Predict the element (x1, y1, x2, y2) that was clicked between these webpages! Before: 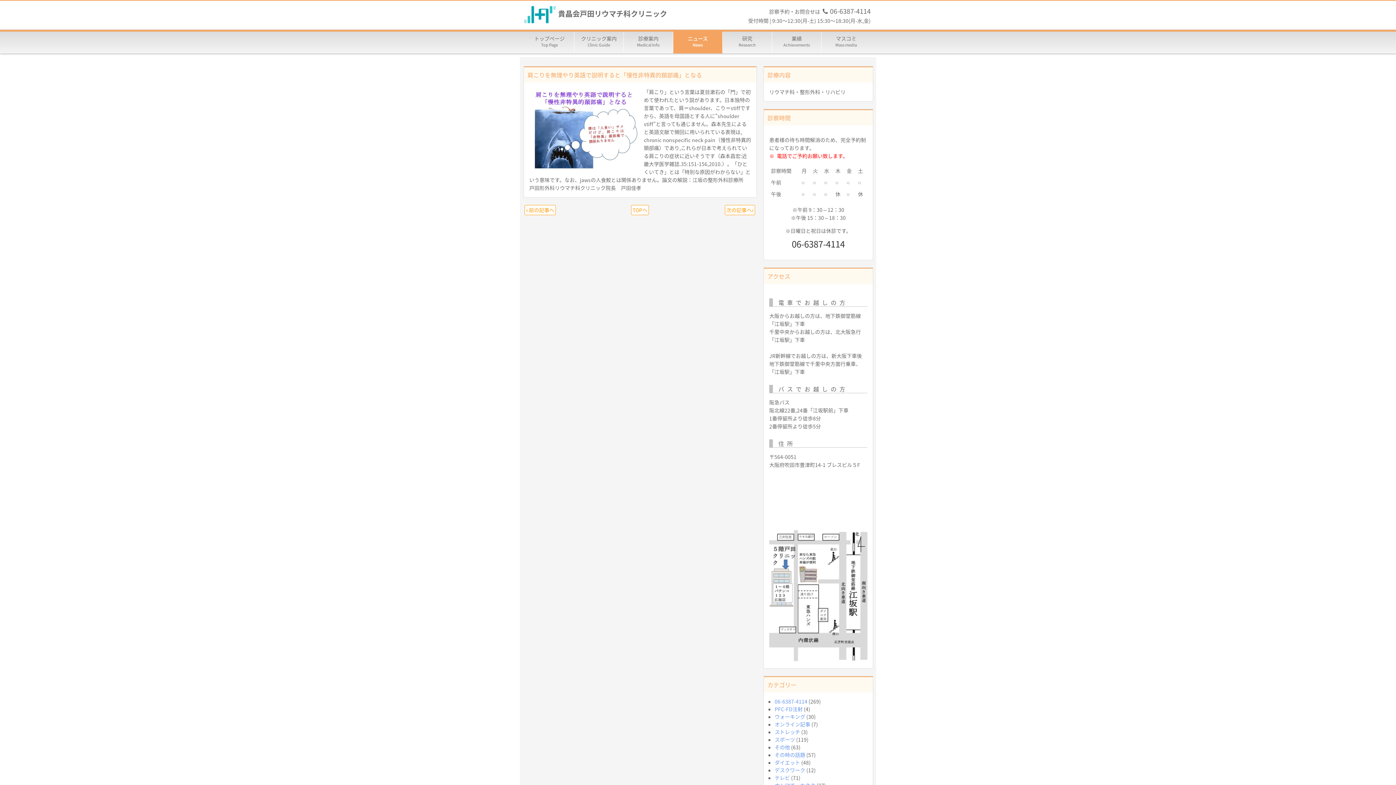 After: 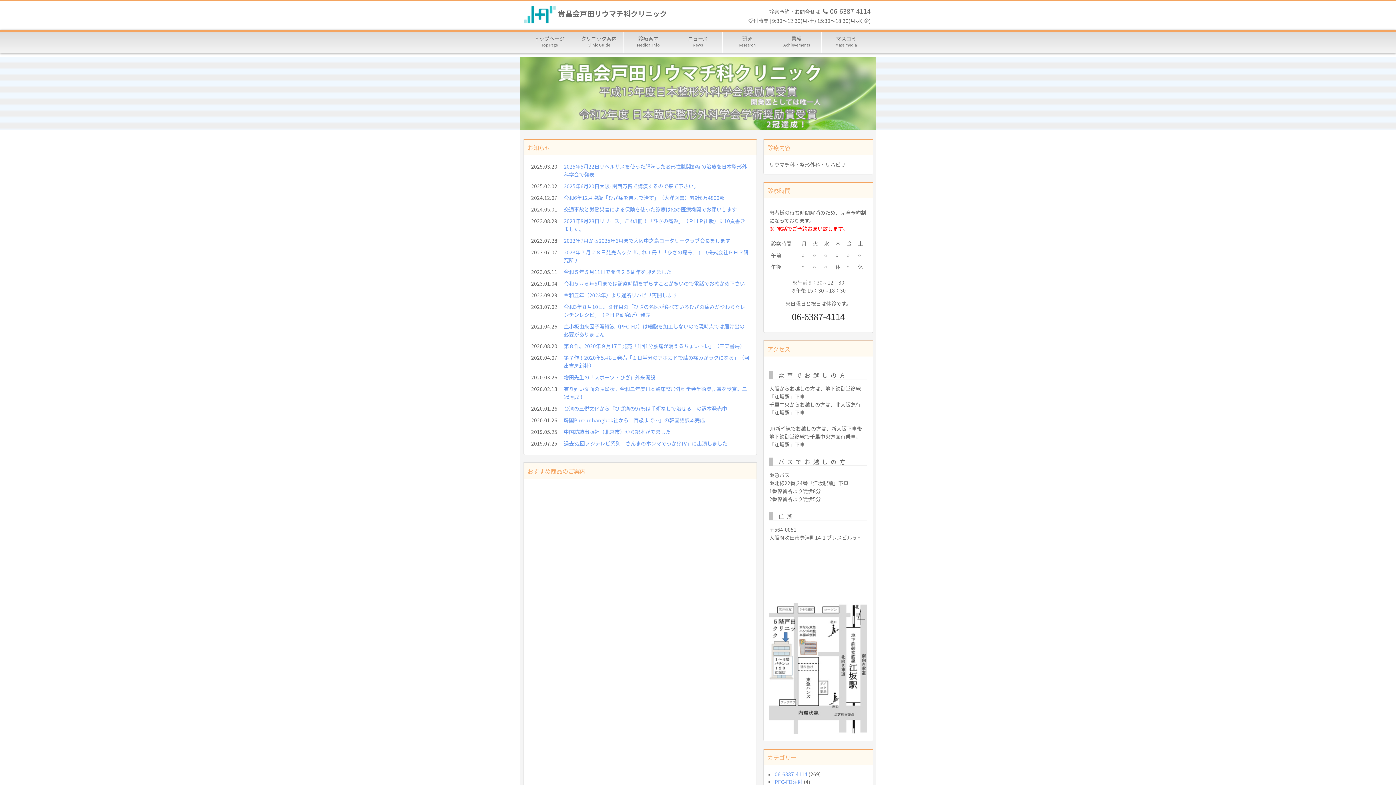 Action: label: 貴晶会戸田リウマチ科クリニック bbox: (558, 8, 667, 18)